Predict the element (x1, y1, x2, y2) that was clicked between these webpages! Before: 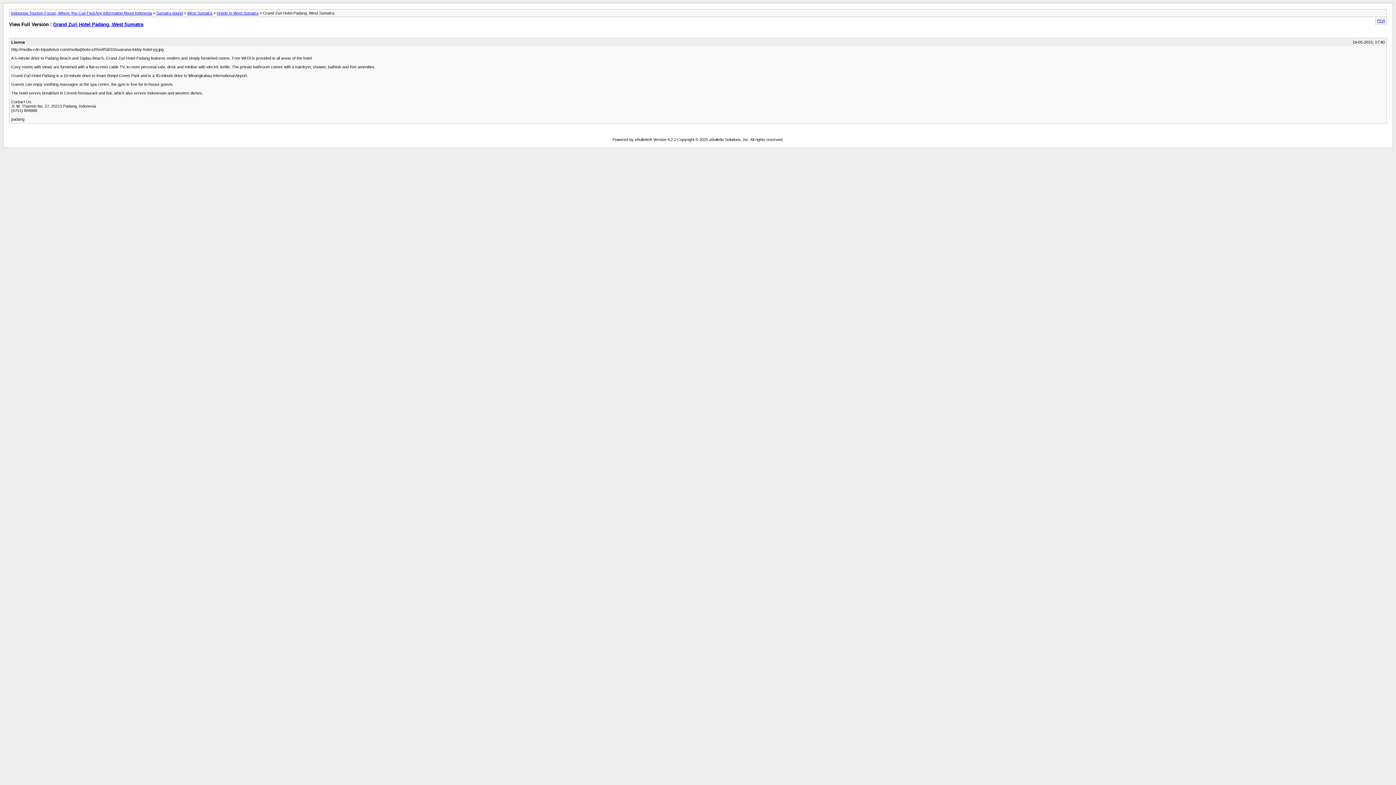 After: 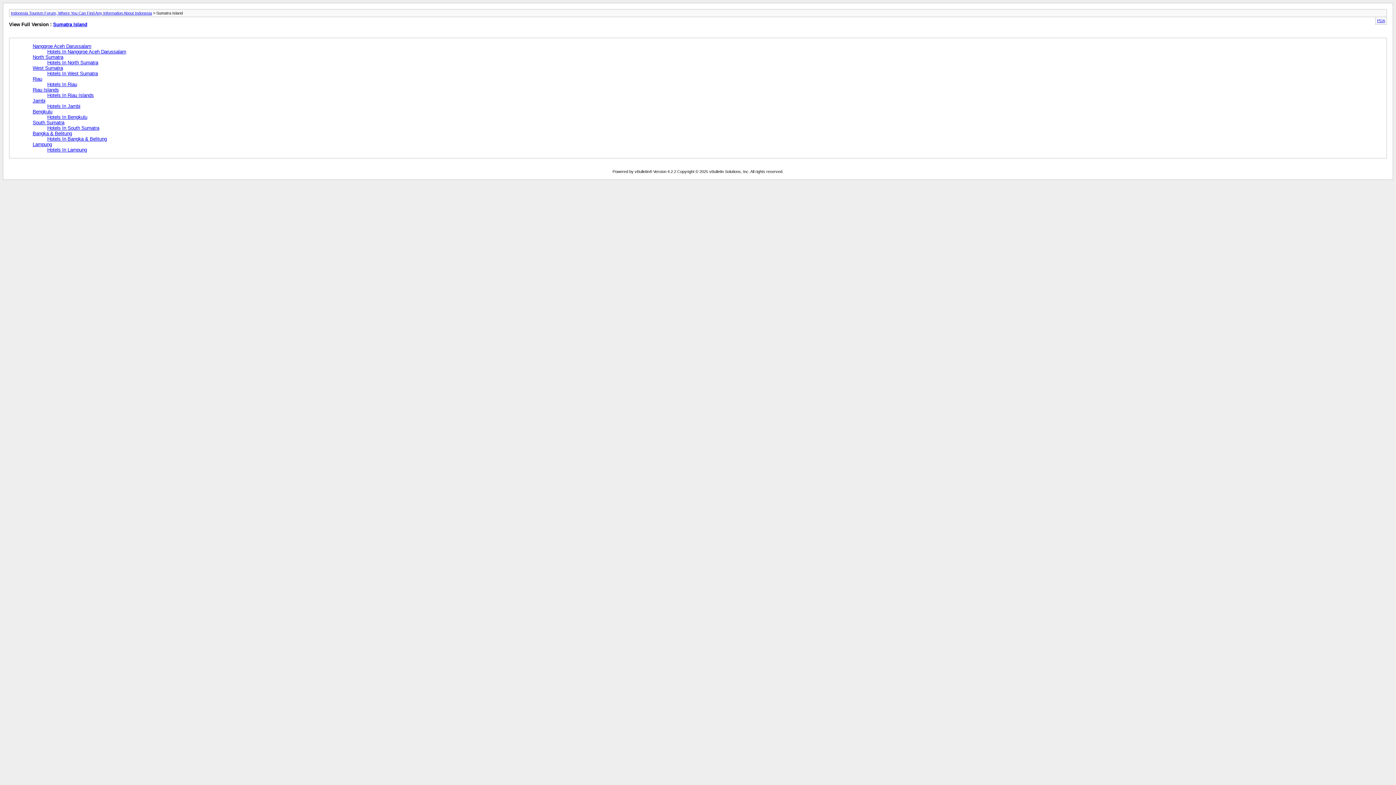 Action: bbox: (156, 10, 182, 15) label: Sumatra Island